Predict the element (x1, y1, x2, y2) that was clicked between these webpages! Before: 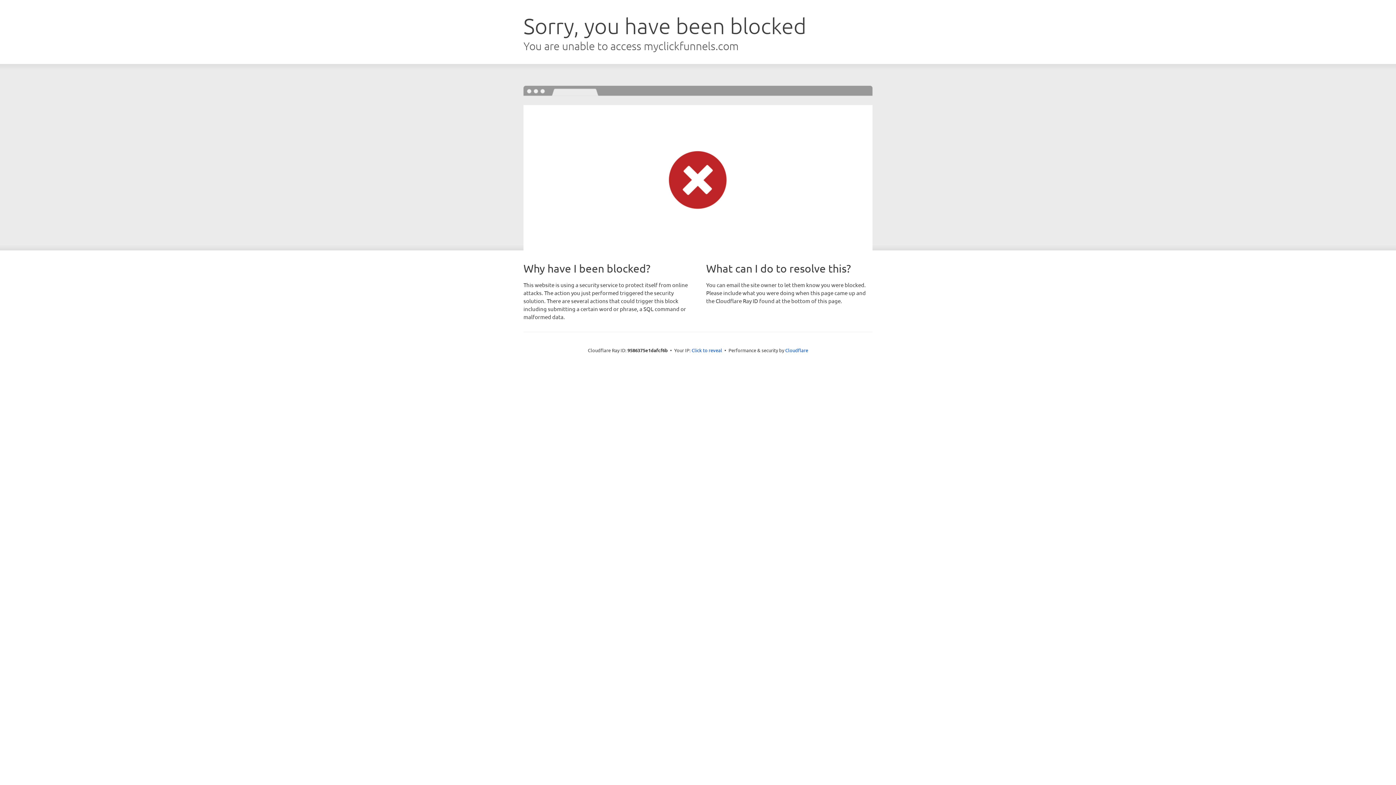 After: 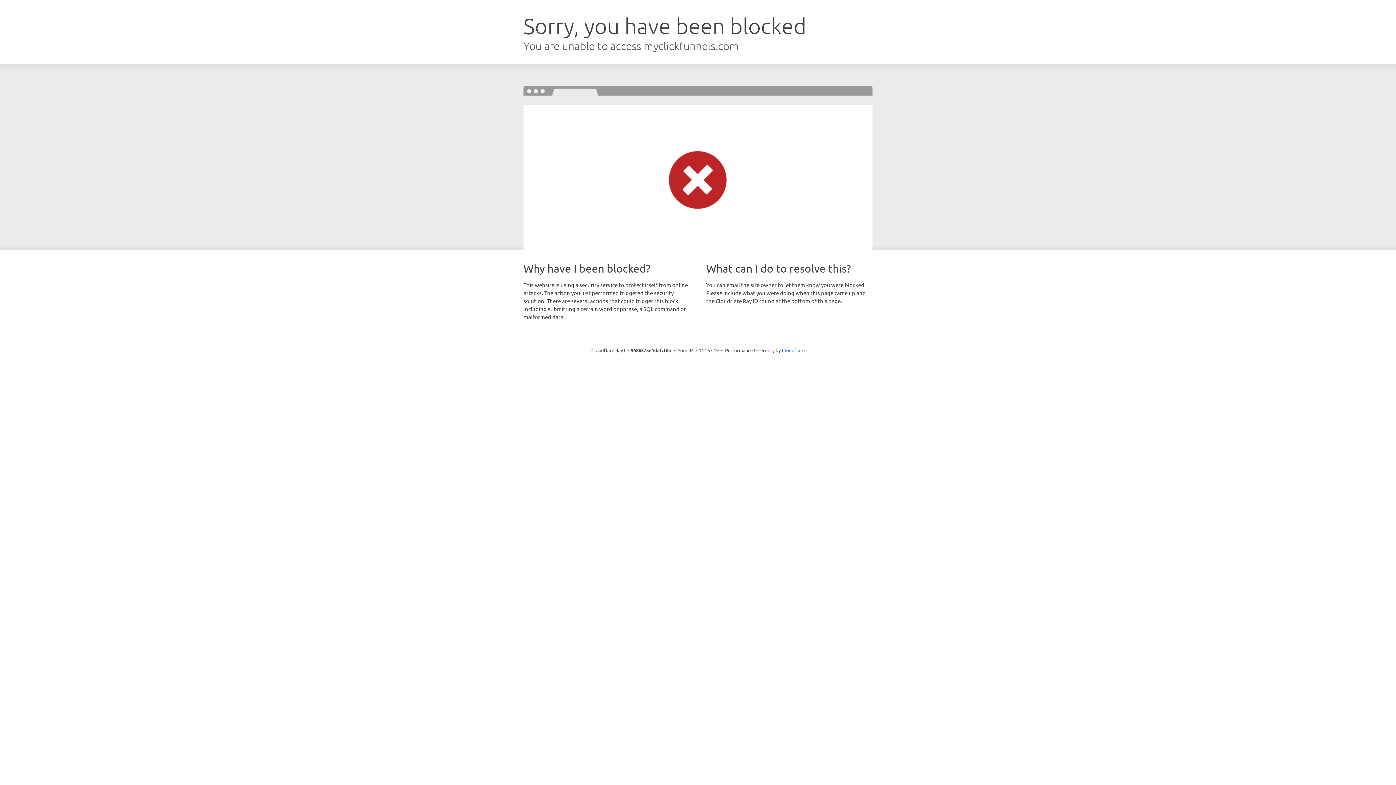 Action: bbox: (691, 346, 722, 353) label: Click to reveal